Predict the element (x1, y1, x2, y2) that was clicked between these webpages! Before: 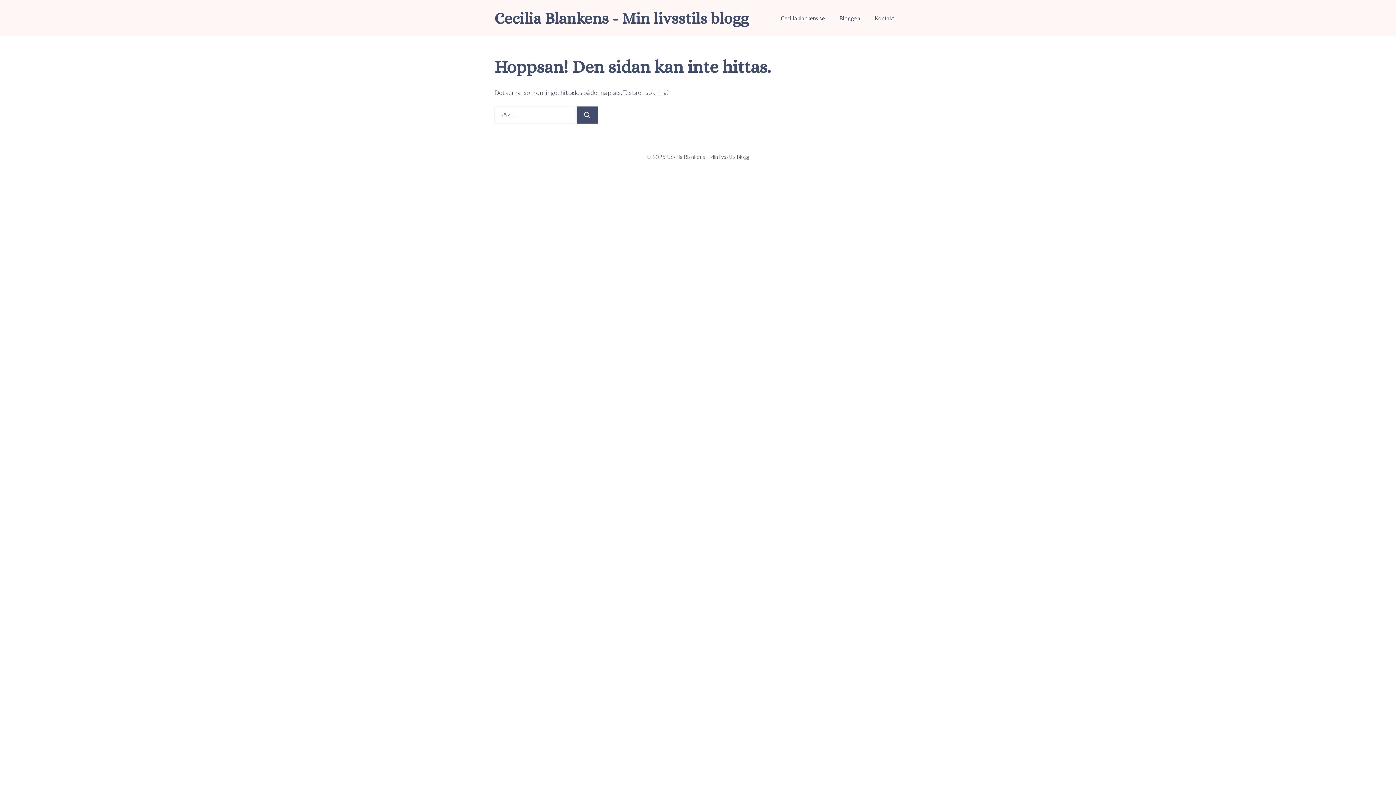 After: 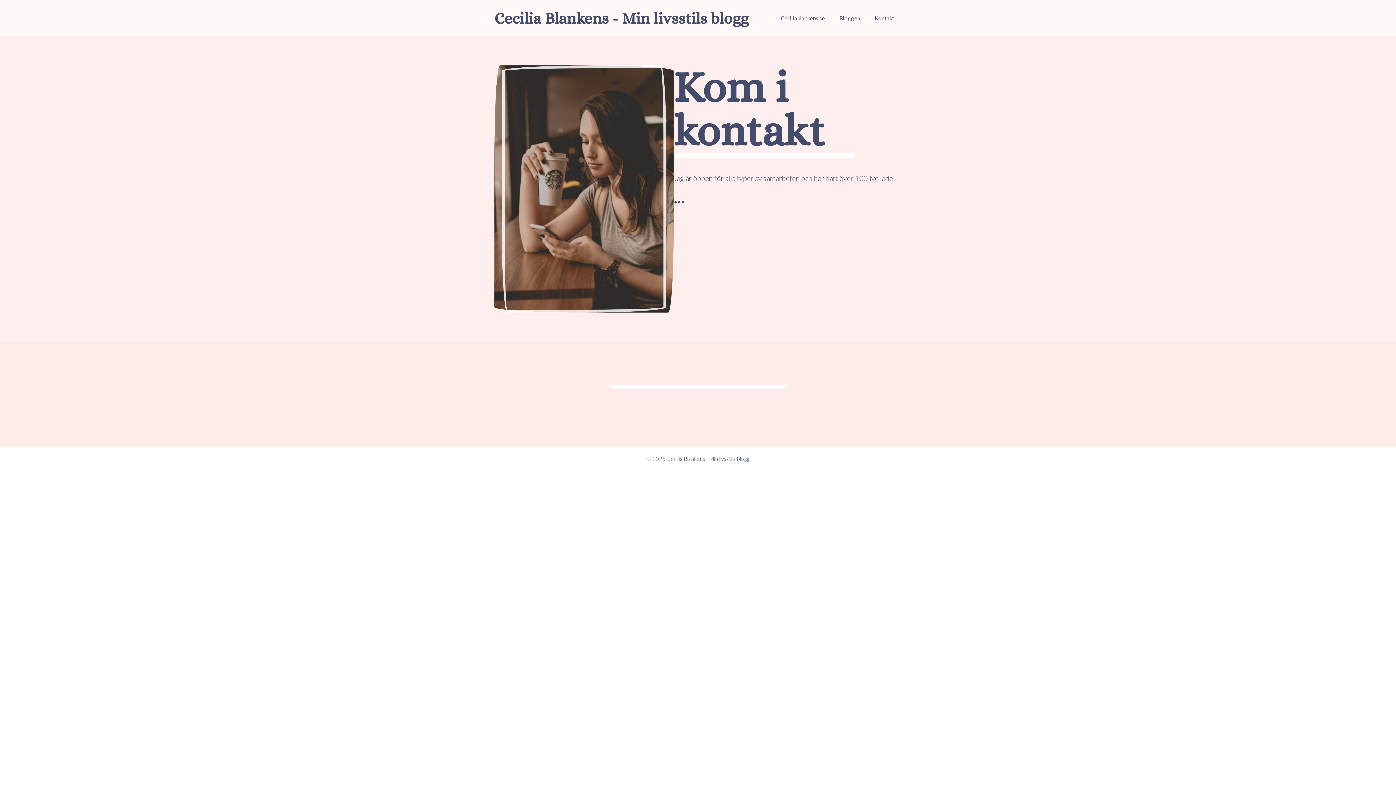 Action: bbox: (867, 7, 901, 29) label: Kontakt